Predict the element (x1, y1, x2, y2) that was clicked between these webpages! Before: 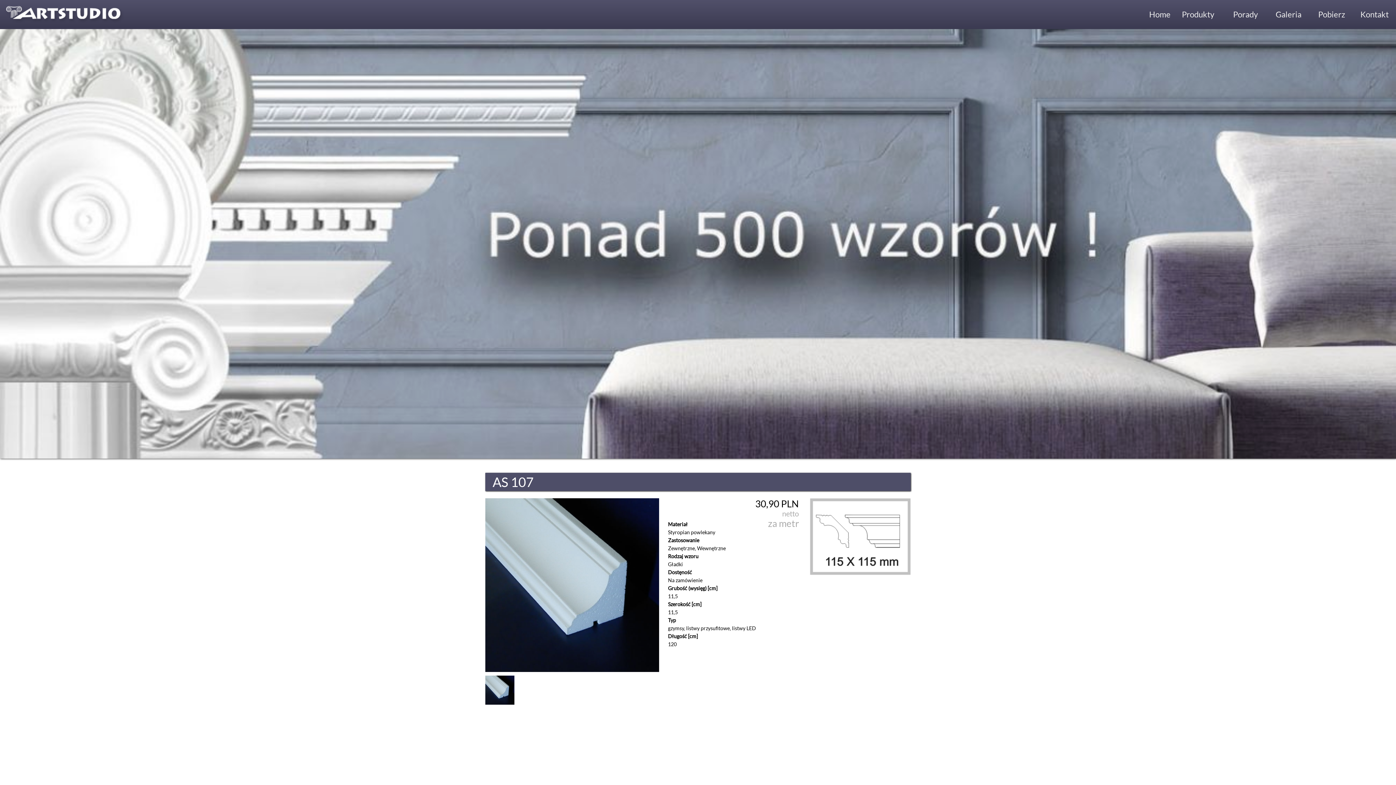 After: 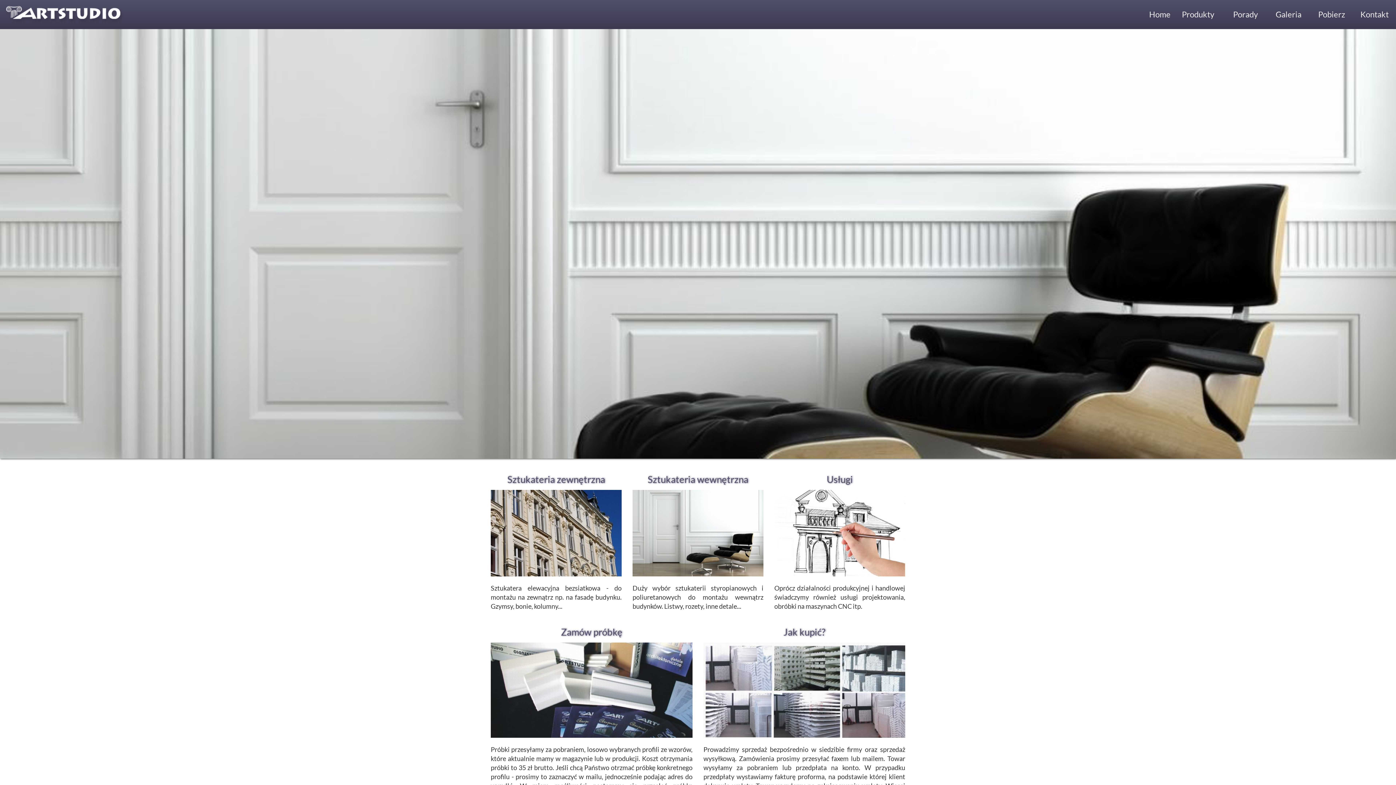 Action: bbox: (5, 10, 123, 16)